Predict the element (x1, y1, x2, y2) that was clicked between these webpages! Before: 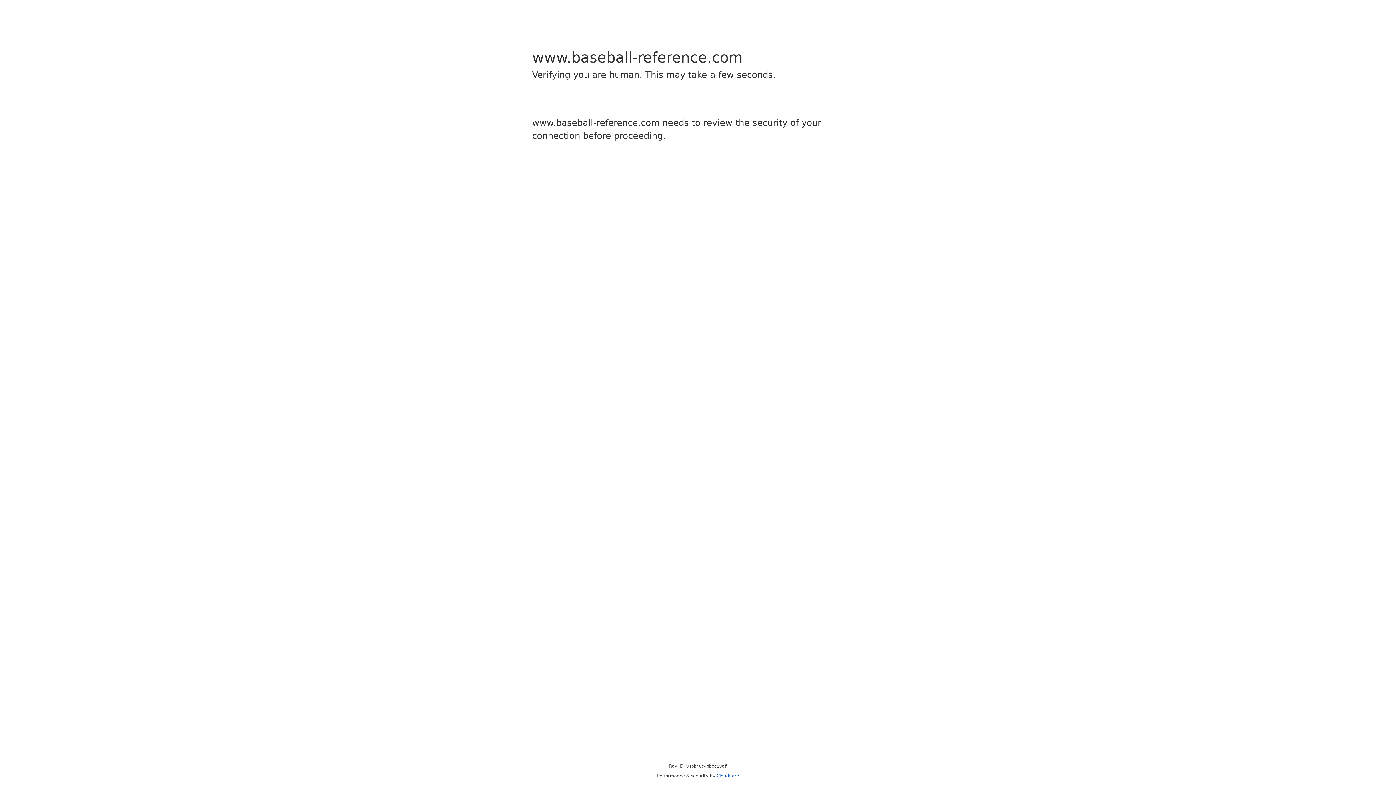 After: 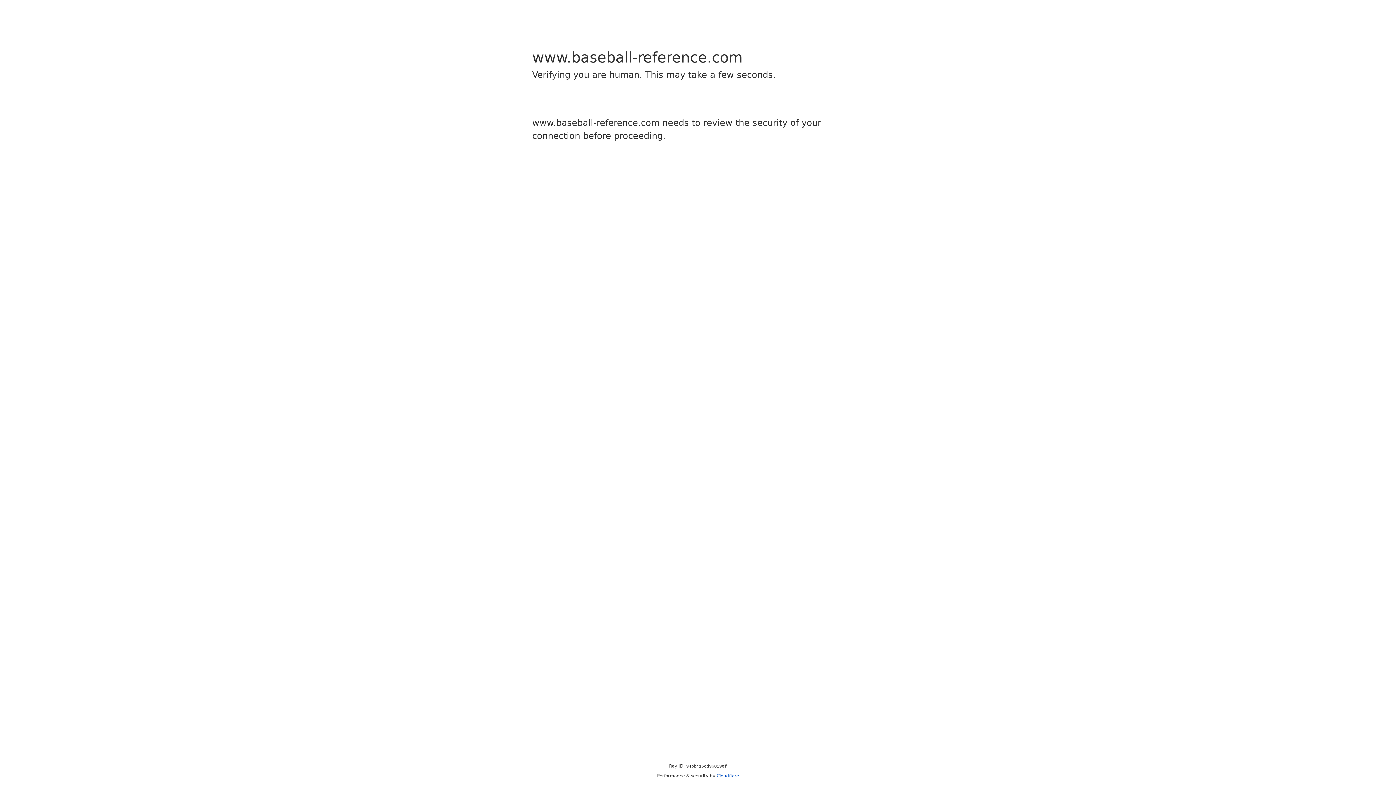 Action: label: Cloudflare bbox: (716, 773, 739, 778)